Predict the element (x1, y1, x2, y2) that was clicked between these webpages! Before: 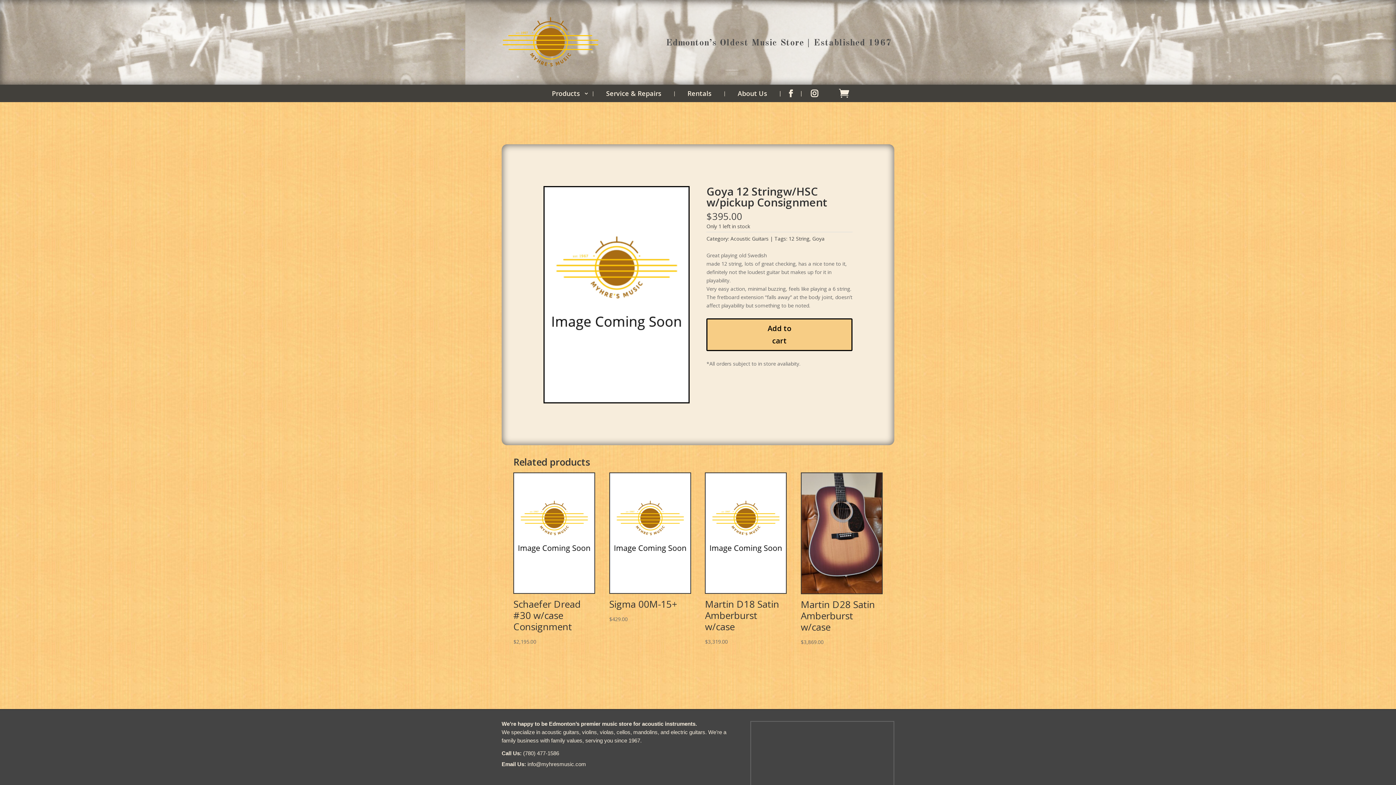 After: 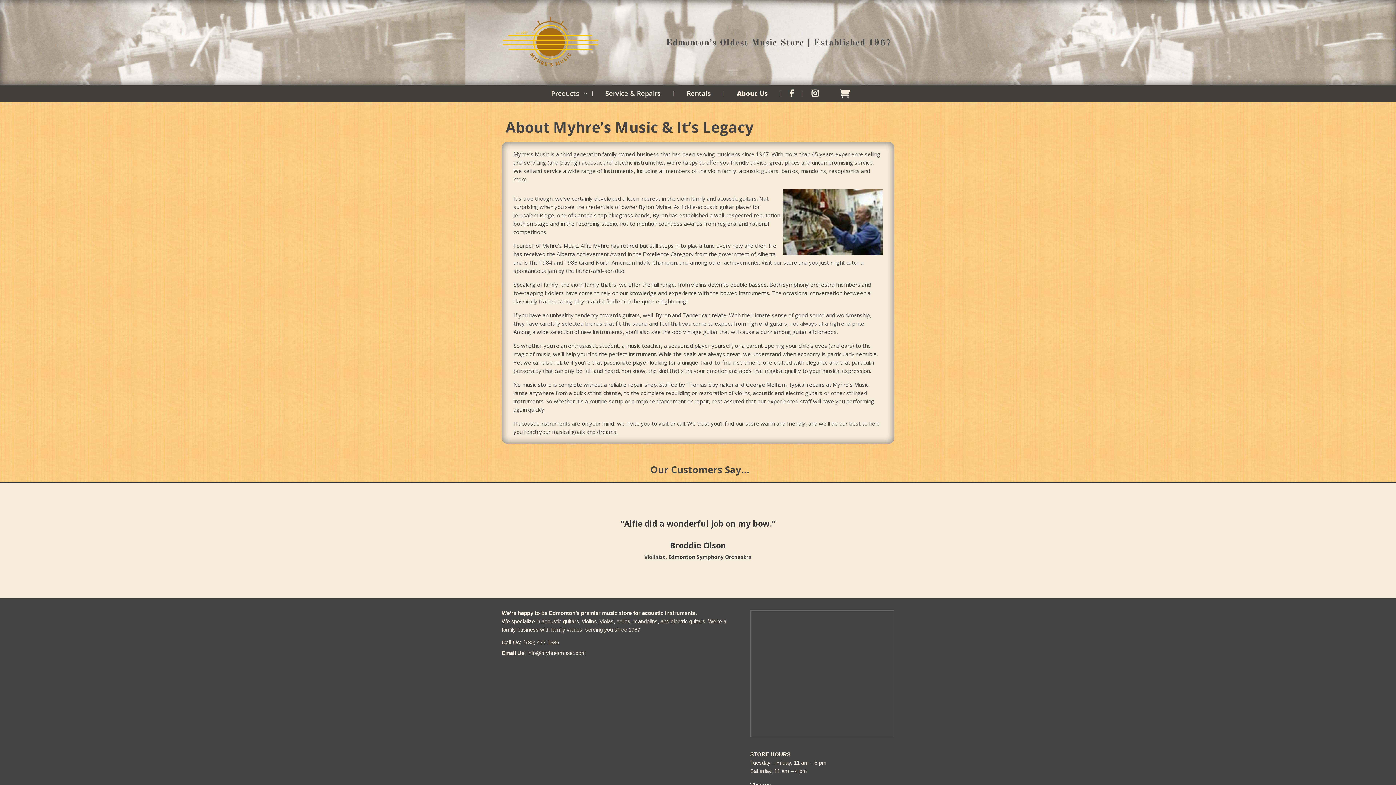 Action: bbox: (728, 91, 776, 99) label: About Us